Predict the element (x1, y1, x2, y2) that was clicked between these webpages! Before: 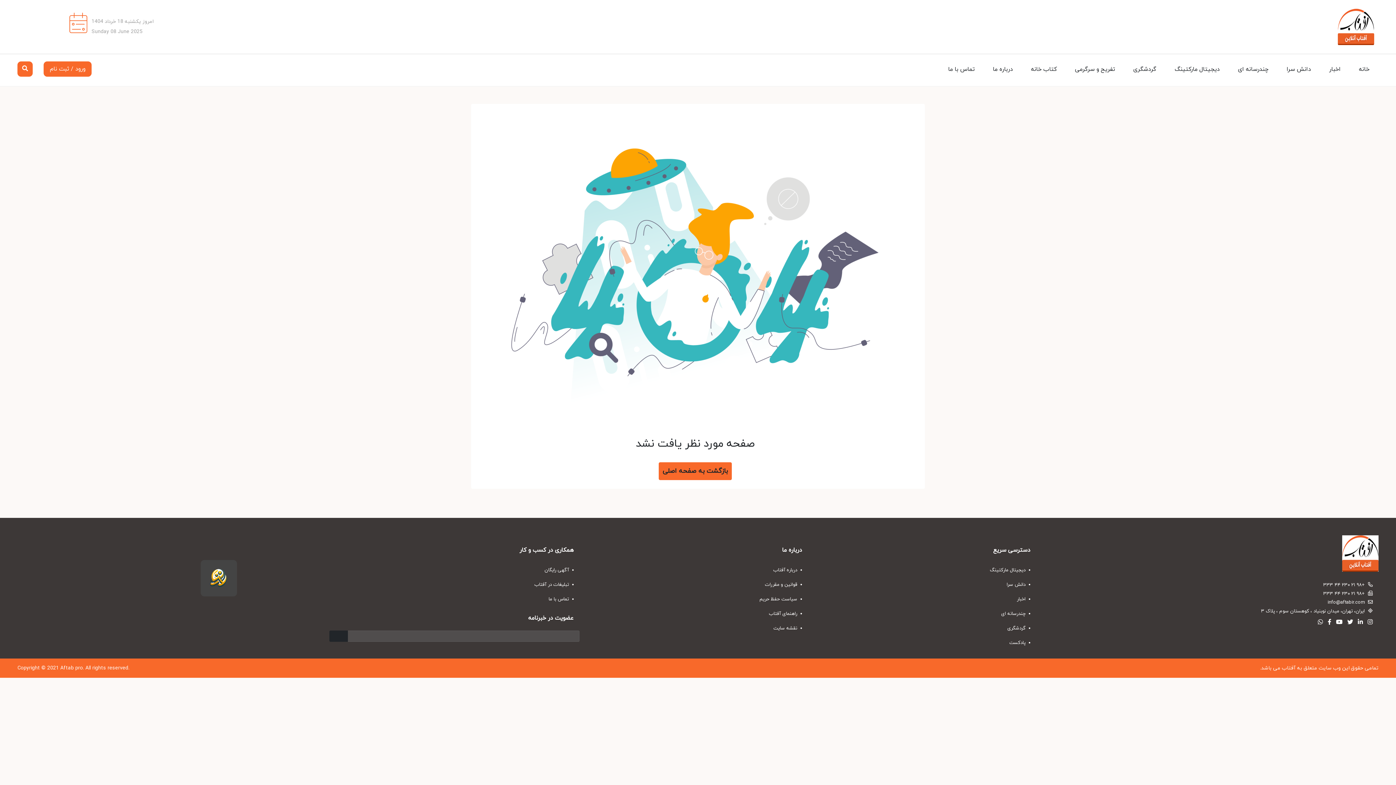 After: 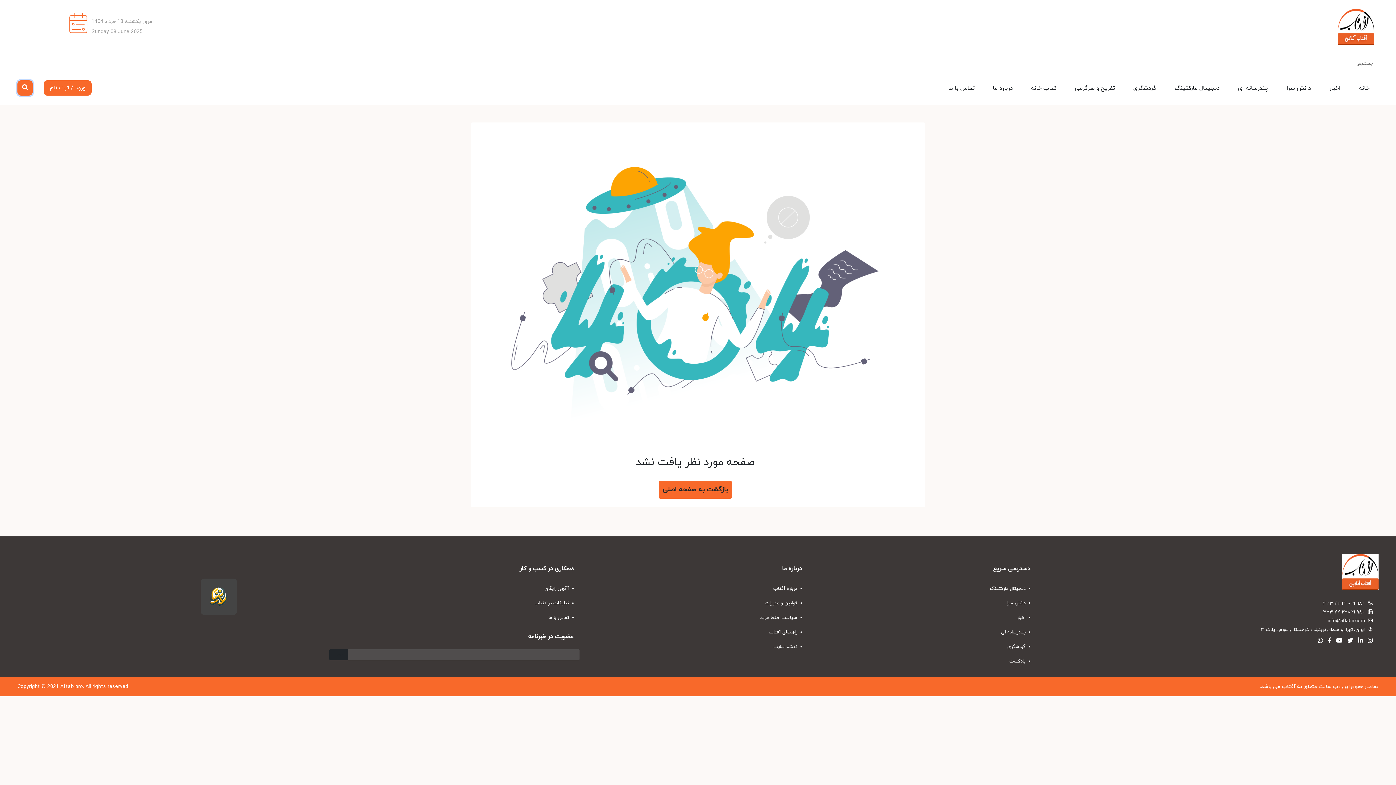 Action: bbox: (17, 61, 32, 76)